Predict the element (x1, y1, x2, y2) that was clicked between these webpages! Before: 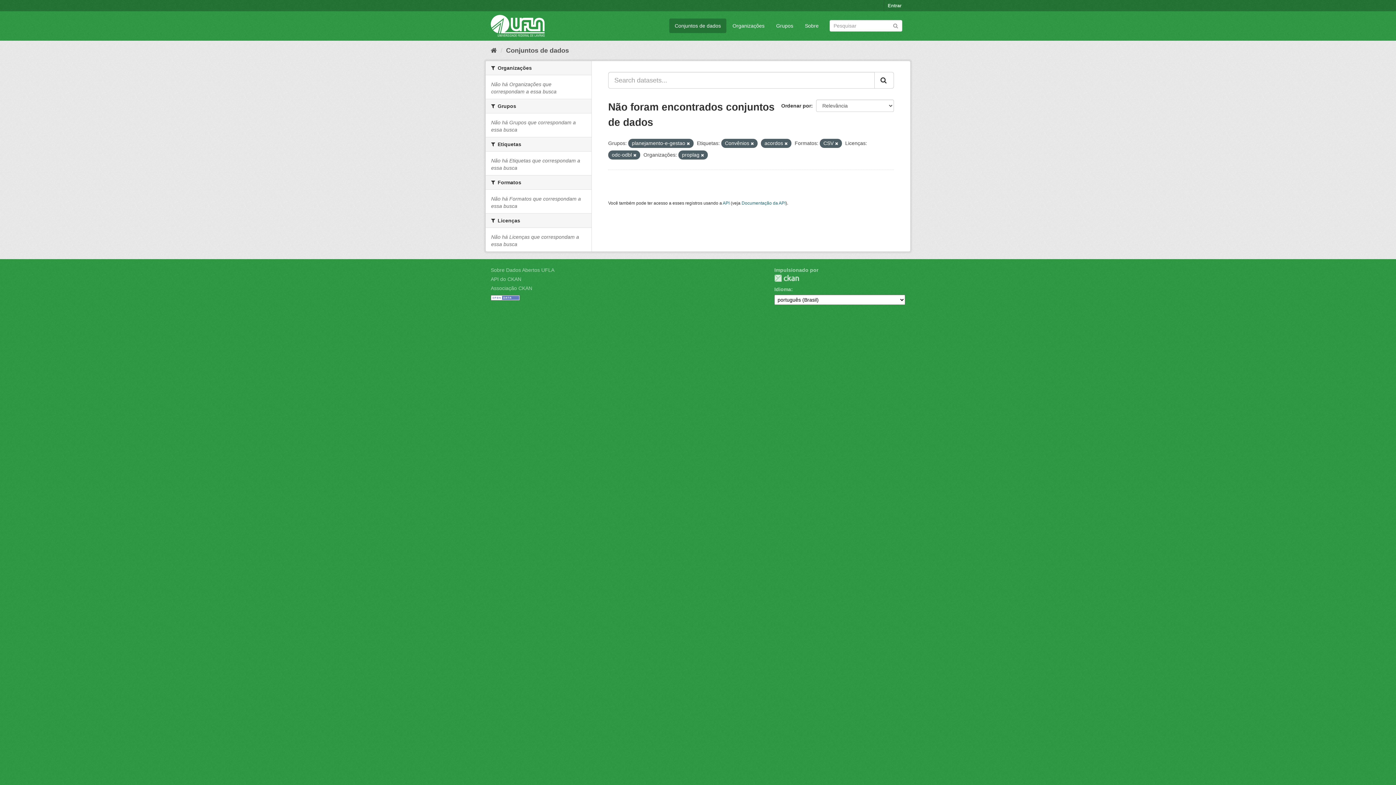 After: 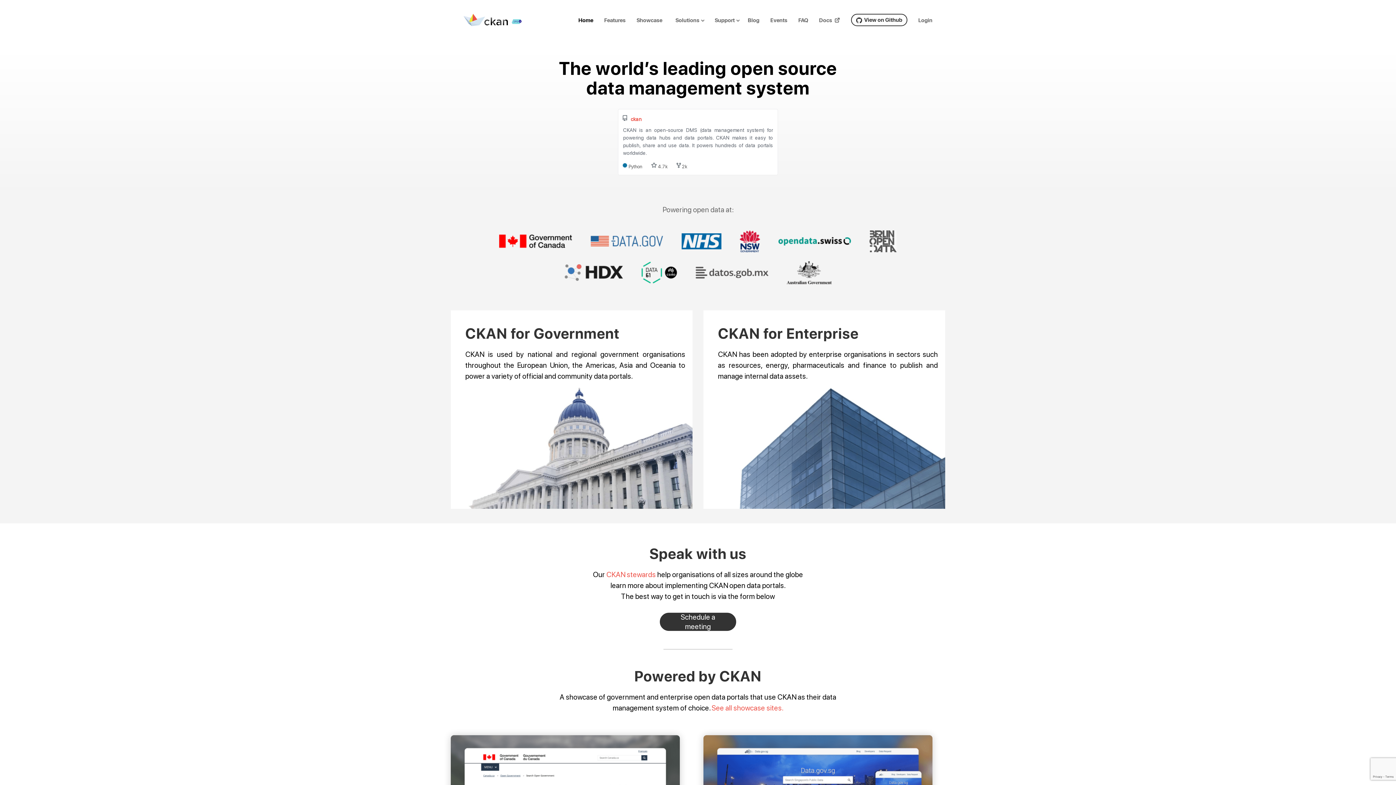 Action: bbox: (774, 274, 799, 282) label: CKAN